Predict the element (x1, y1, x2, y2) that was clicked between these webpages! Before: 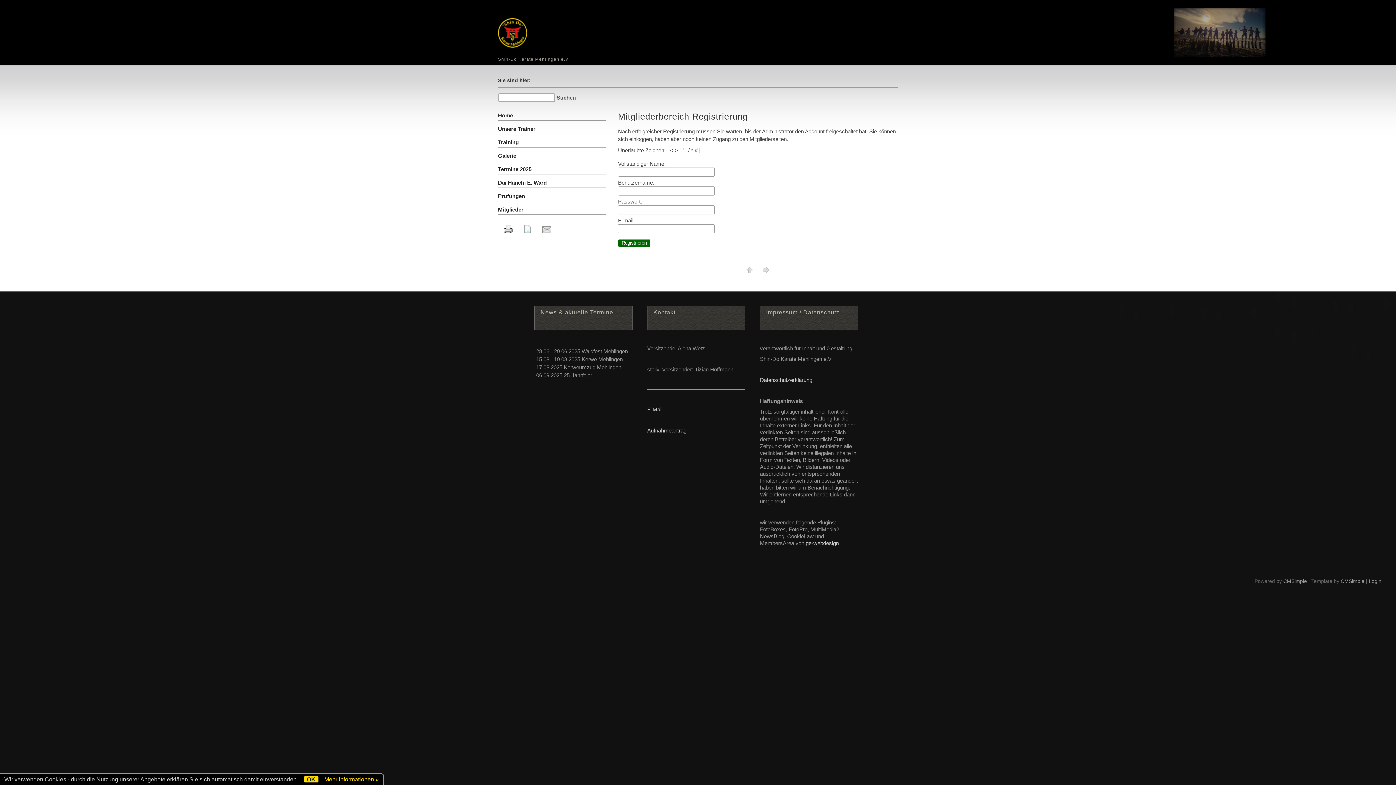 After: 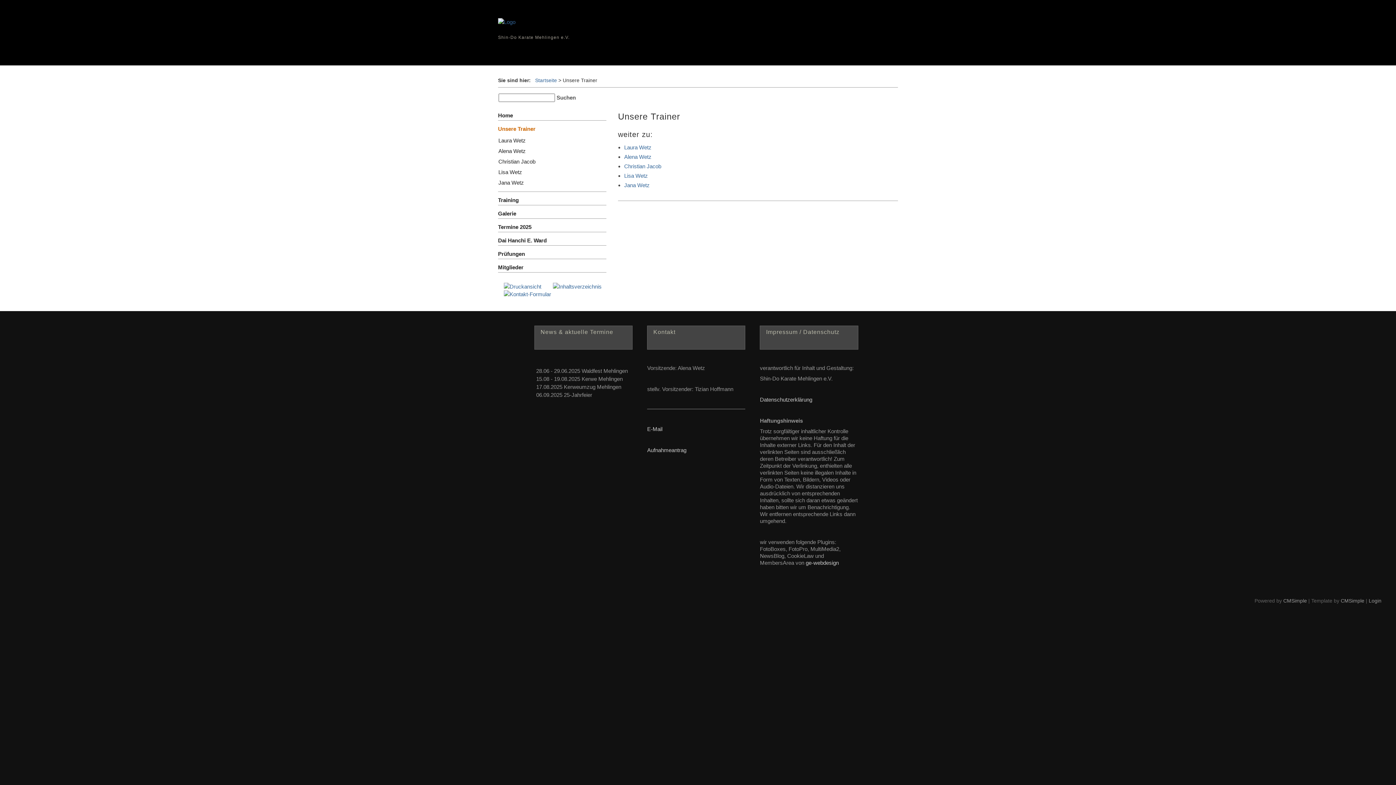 Action: label: Unsere Trainer bbox: (498, 125, 535, 132)